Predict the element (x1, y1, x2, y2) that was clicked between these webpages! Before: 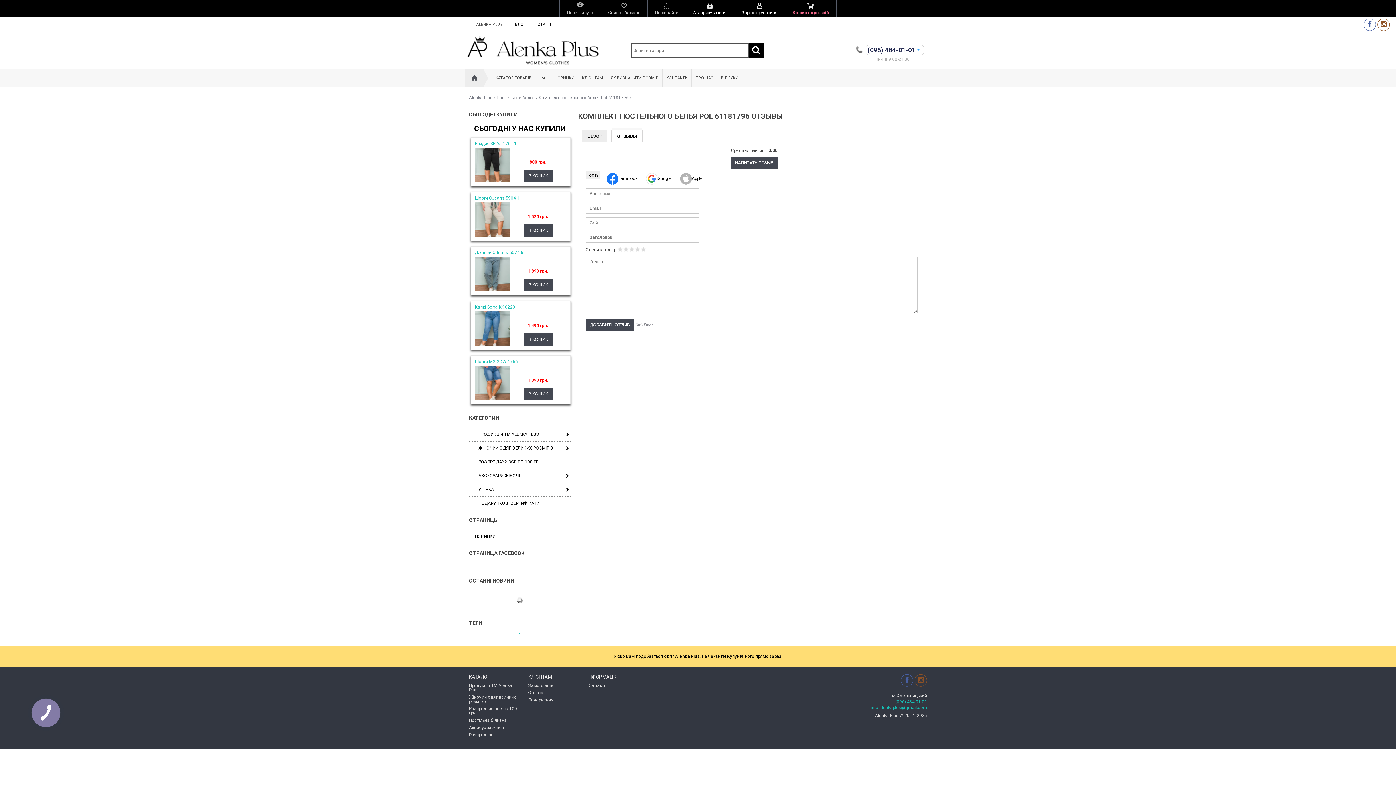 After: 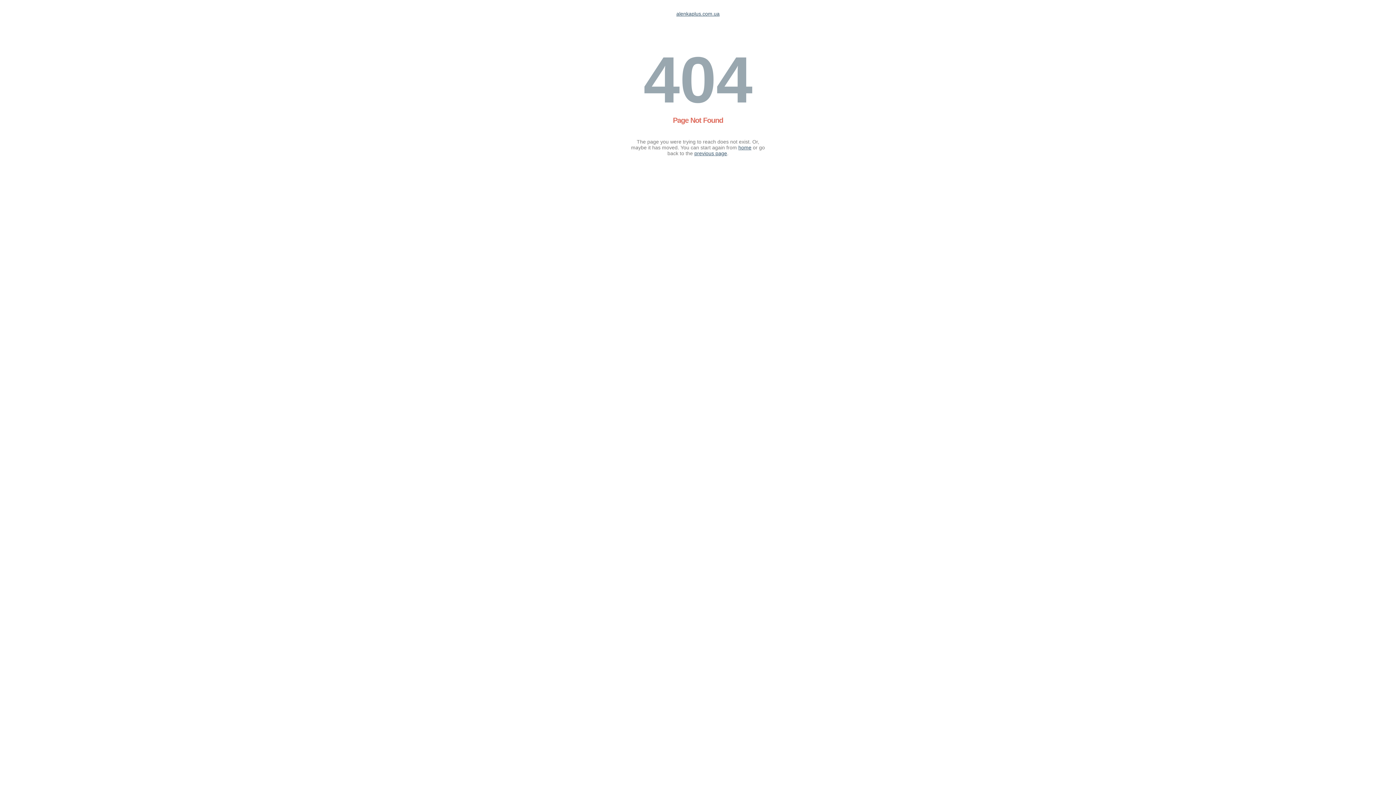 Action: bbox: (526, 696, 582, 704) label: Повернення